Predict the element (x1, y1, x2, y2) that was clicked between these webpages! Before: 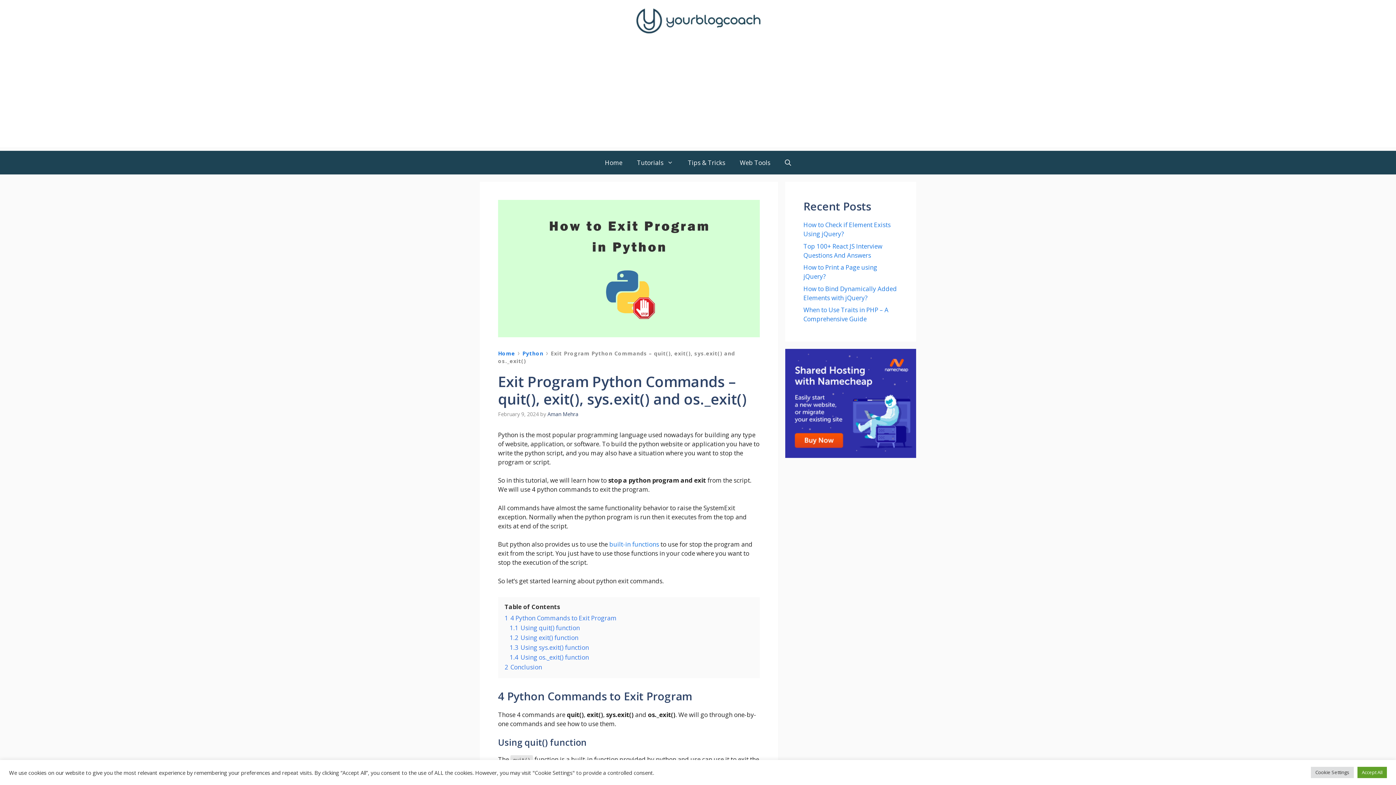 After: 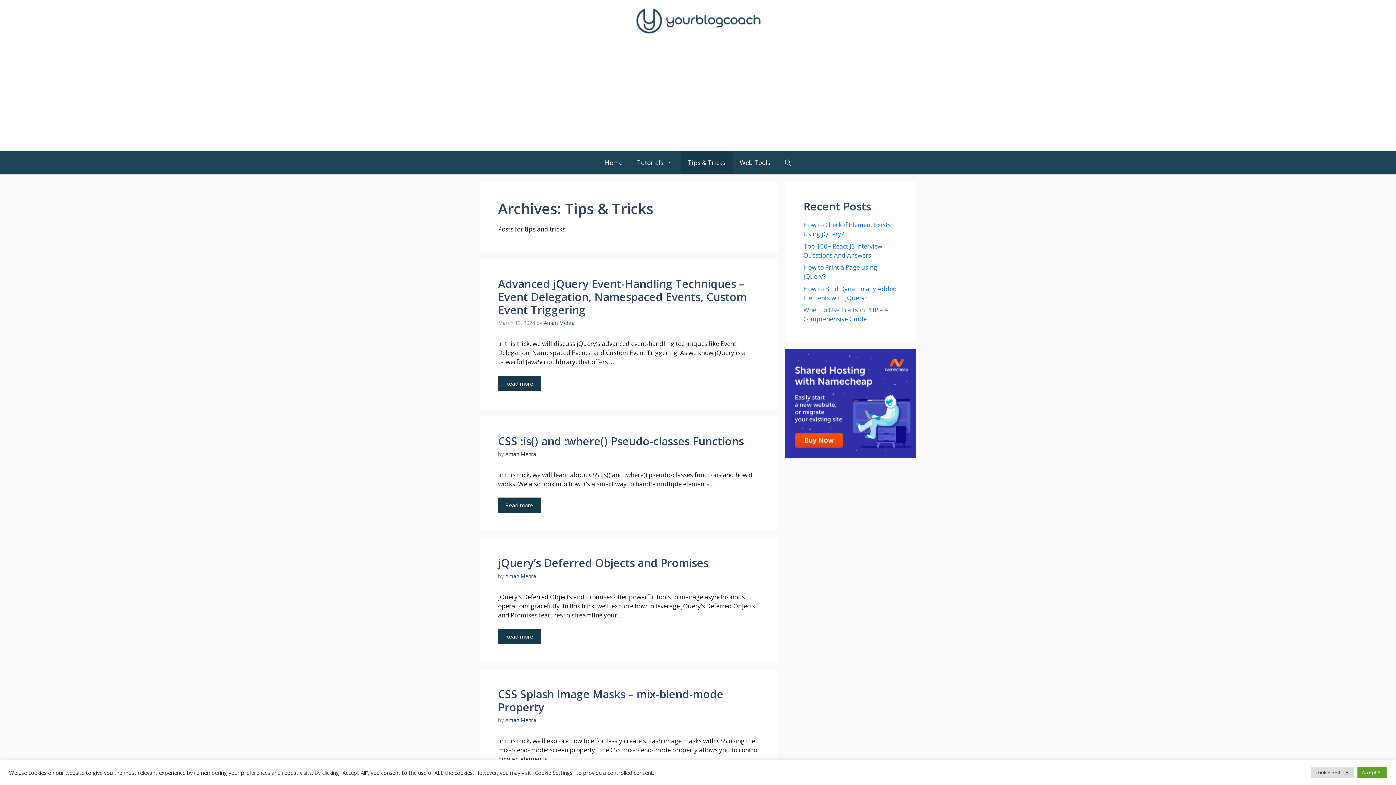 Action: bbox: (680, 150, 732, 174) label: Tips & Tricks